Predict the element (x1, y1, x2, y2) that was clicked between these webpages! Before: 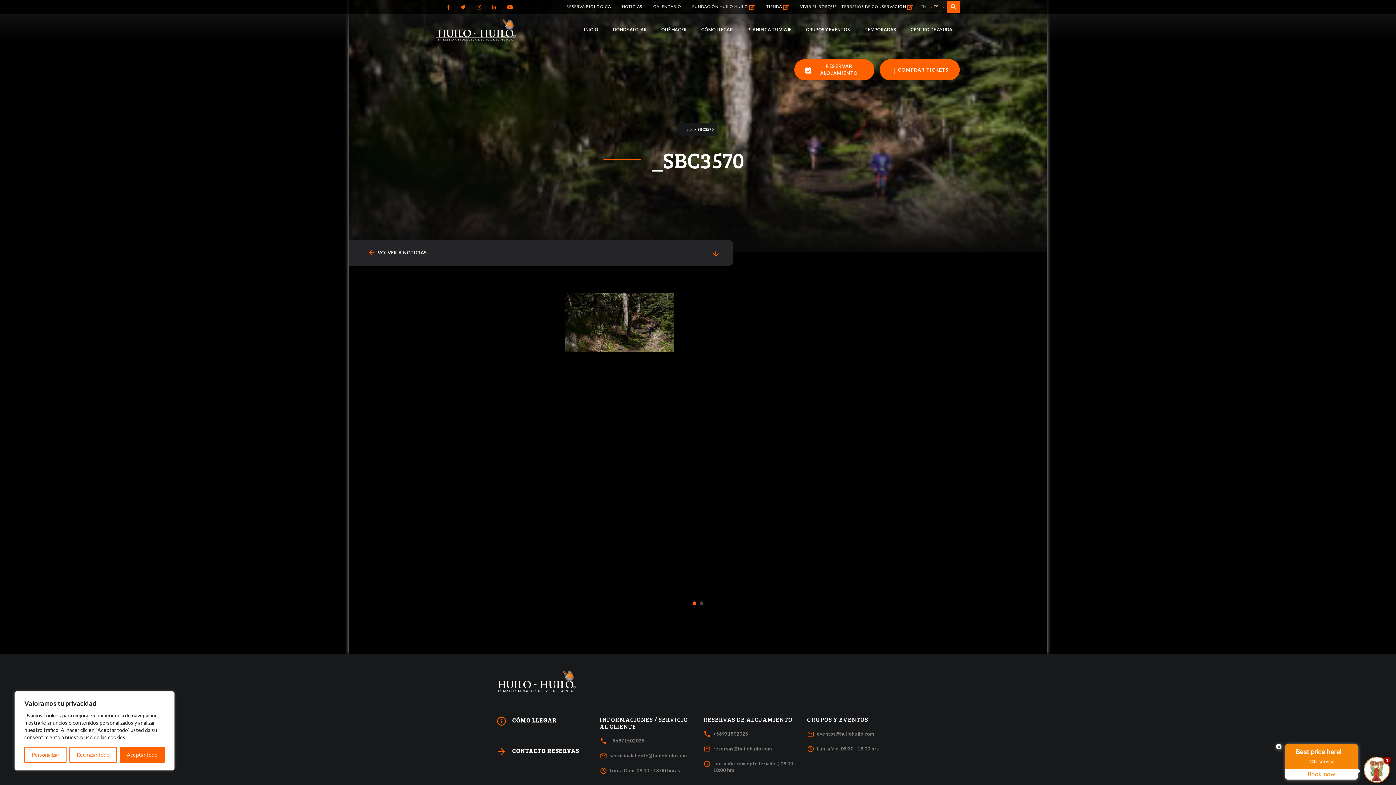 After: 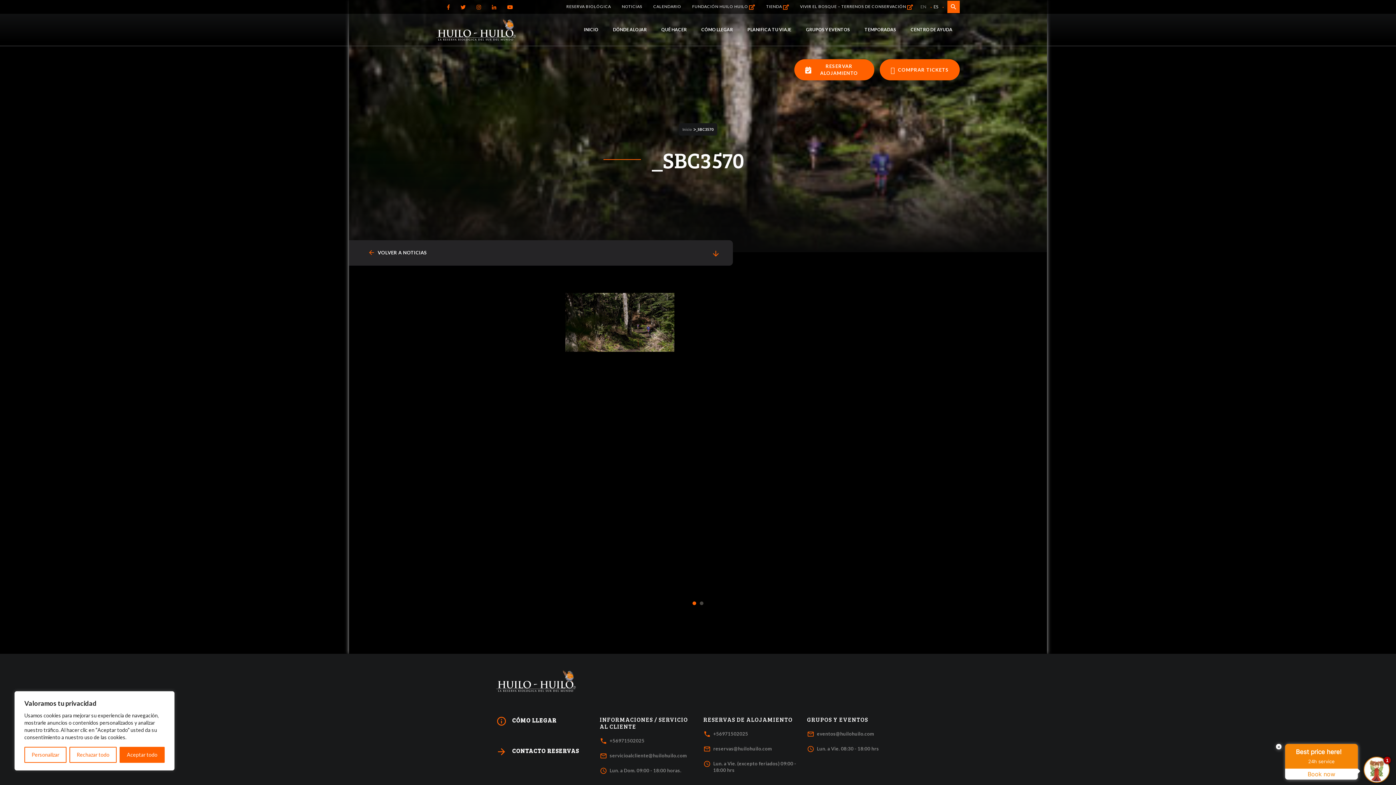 Action: label: INFORMACIONES / SERVICIO AL CLIENTE bbox: (600, 716, 692, 737)